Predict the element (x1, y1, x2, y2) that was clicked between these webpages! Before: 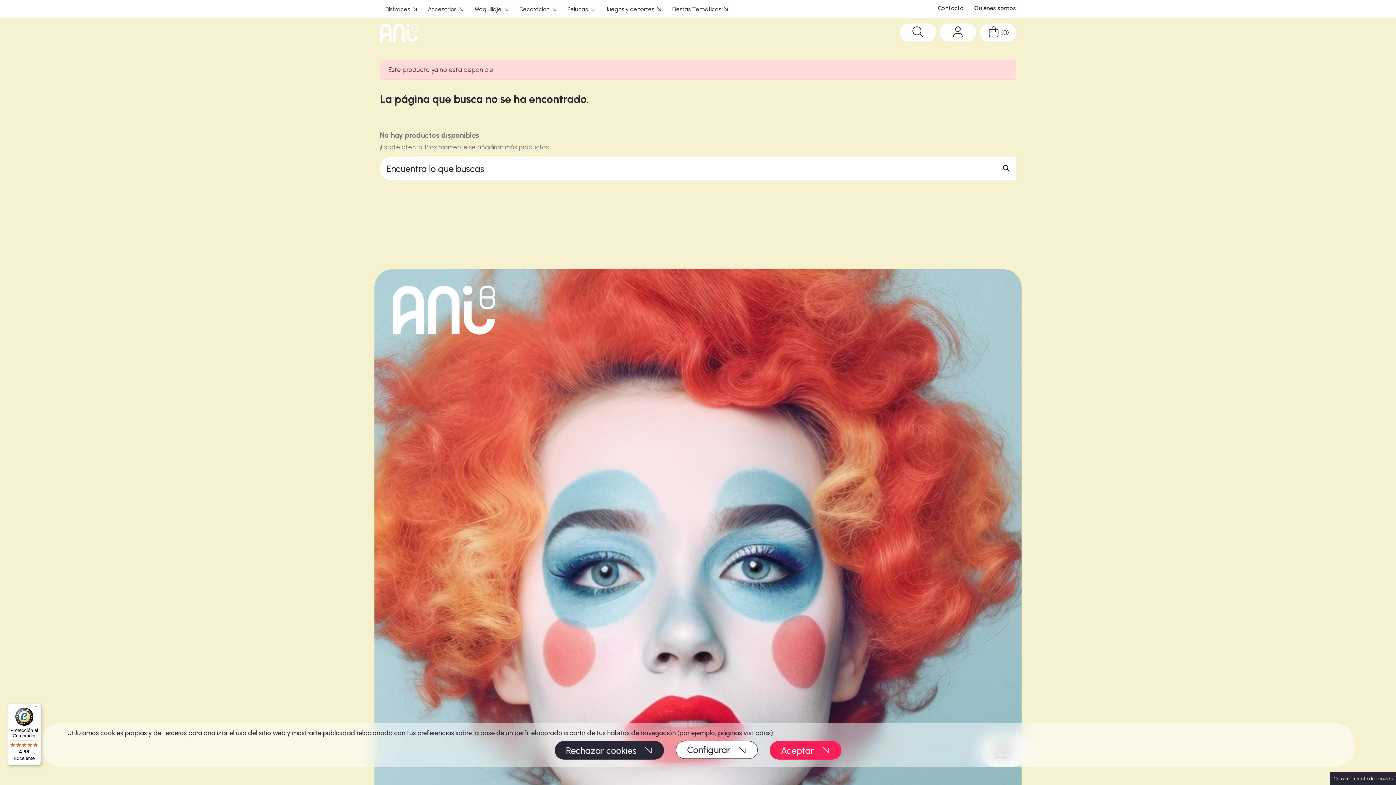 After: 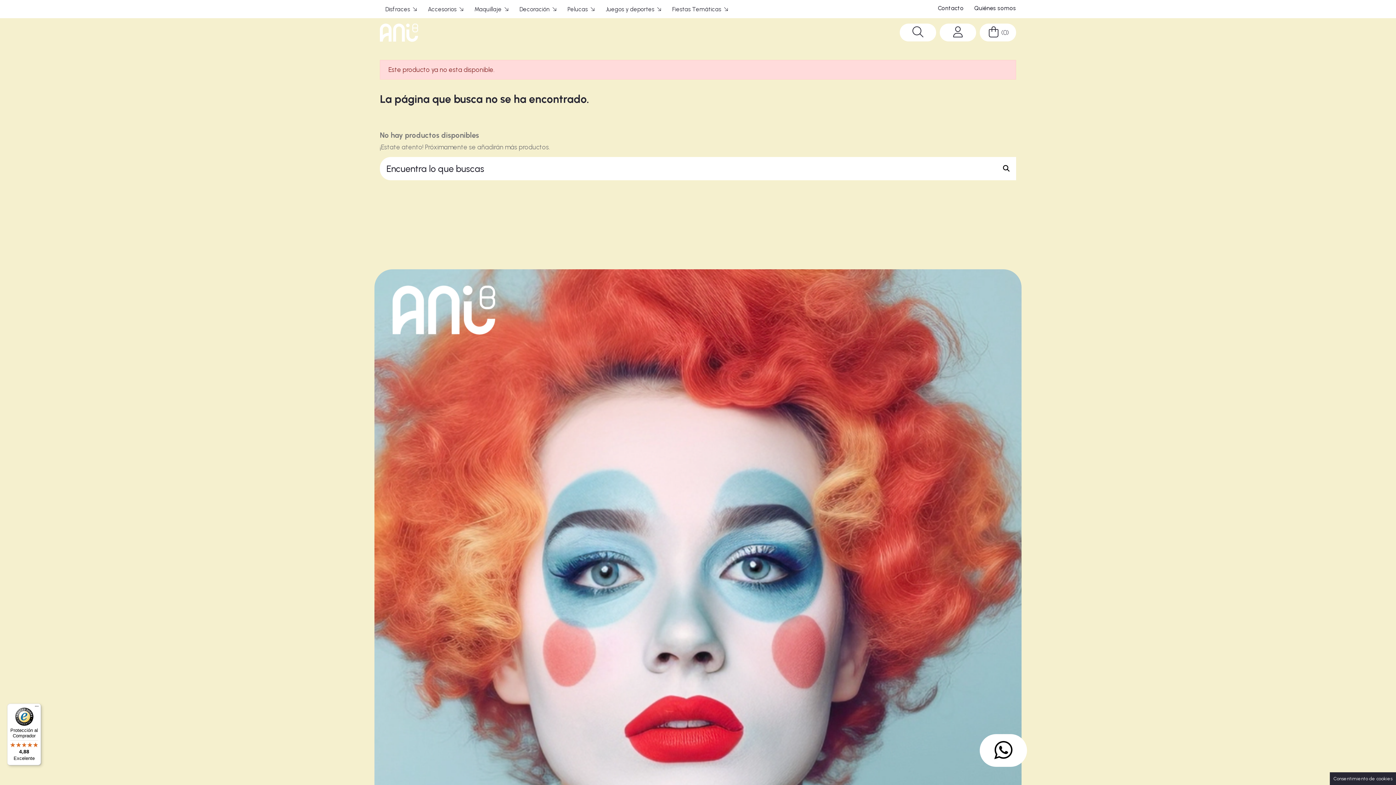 Action: label: Rechazar cookies  bbox: (554, 741, 664, 760)